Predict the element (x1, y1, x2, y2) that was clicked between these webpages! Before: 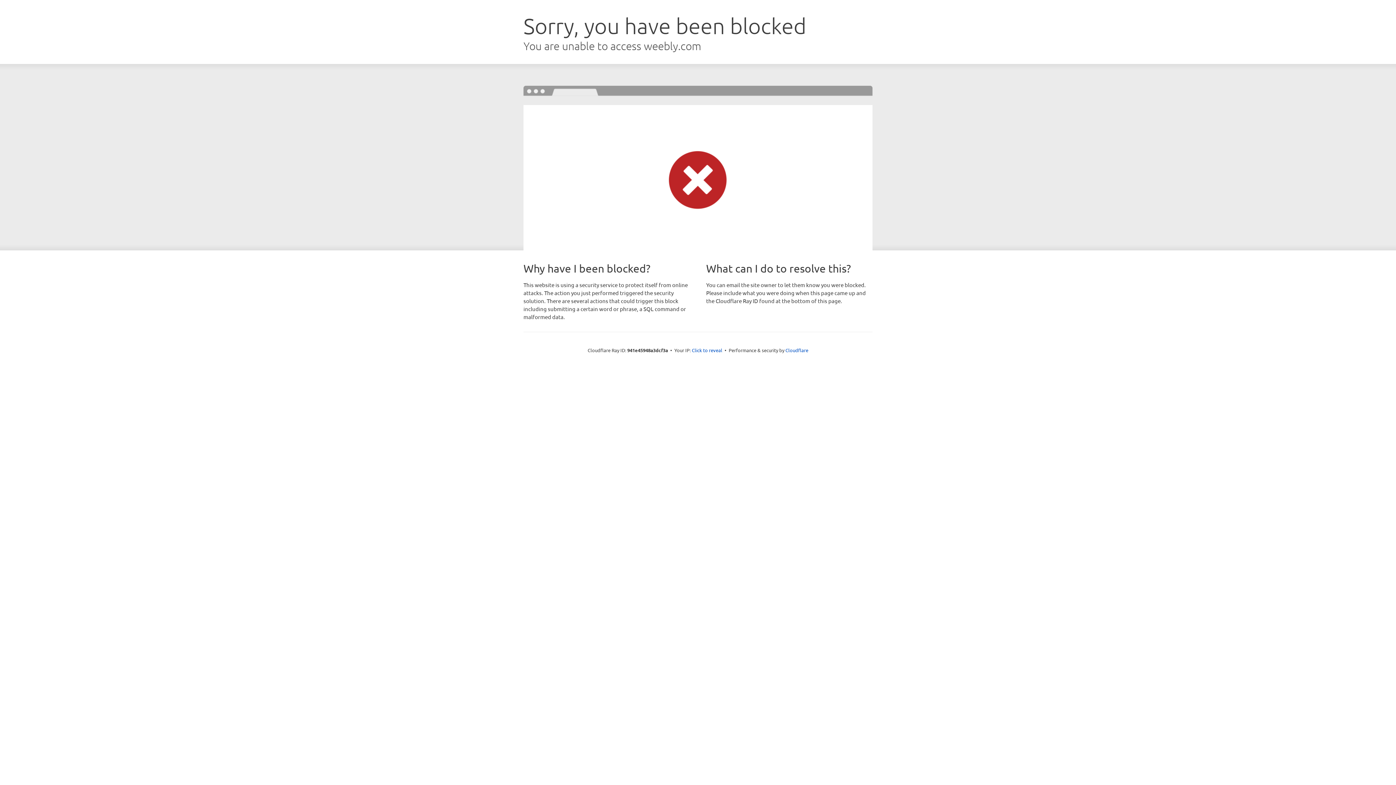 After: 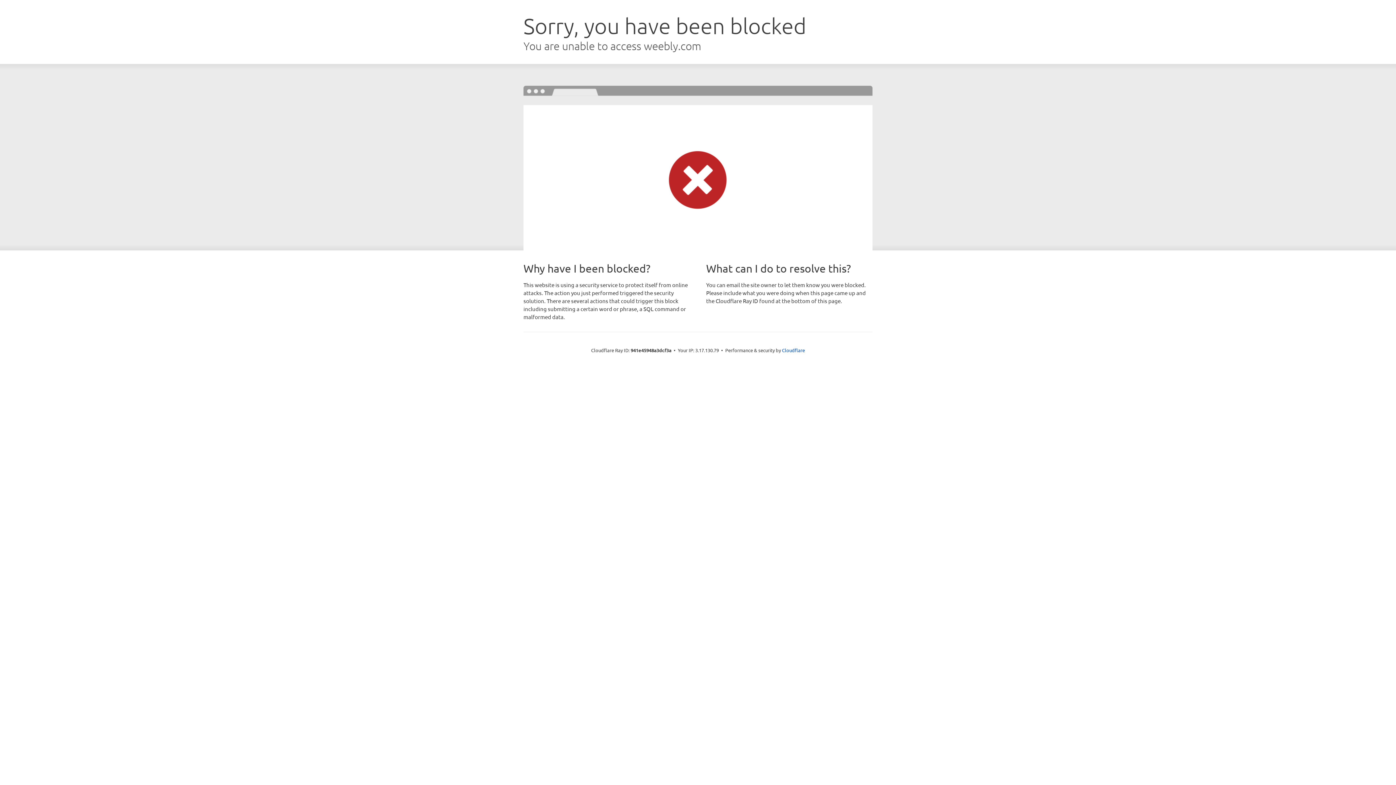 Action: label: Click to reveal bbox: (692, 346, 722, 353)